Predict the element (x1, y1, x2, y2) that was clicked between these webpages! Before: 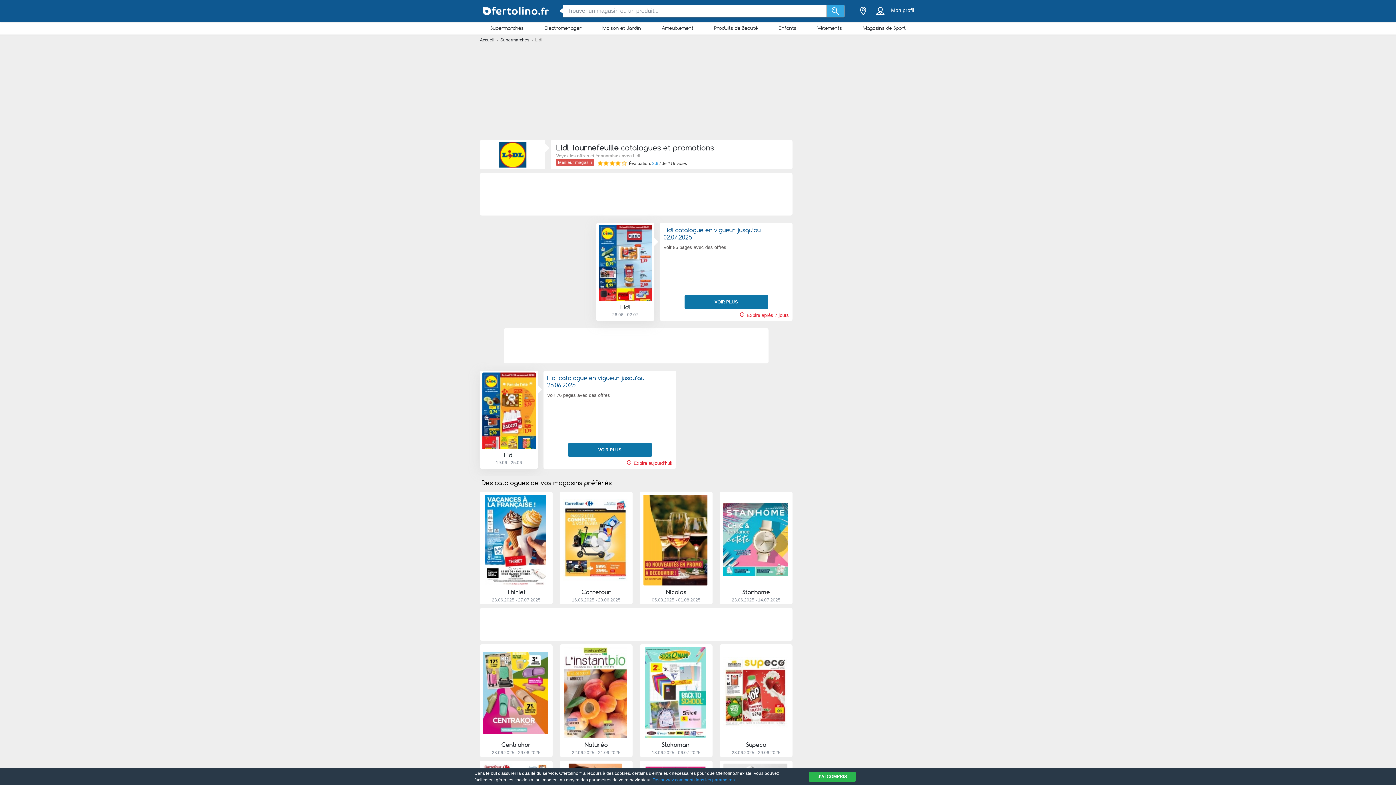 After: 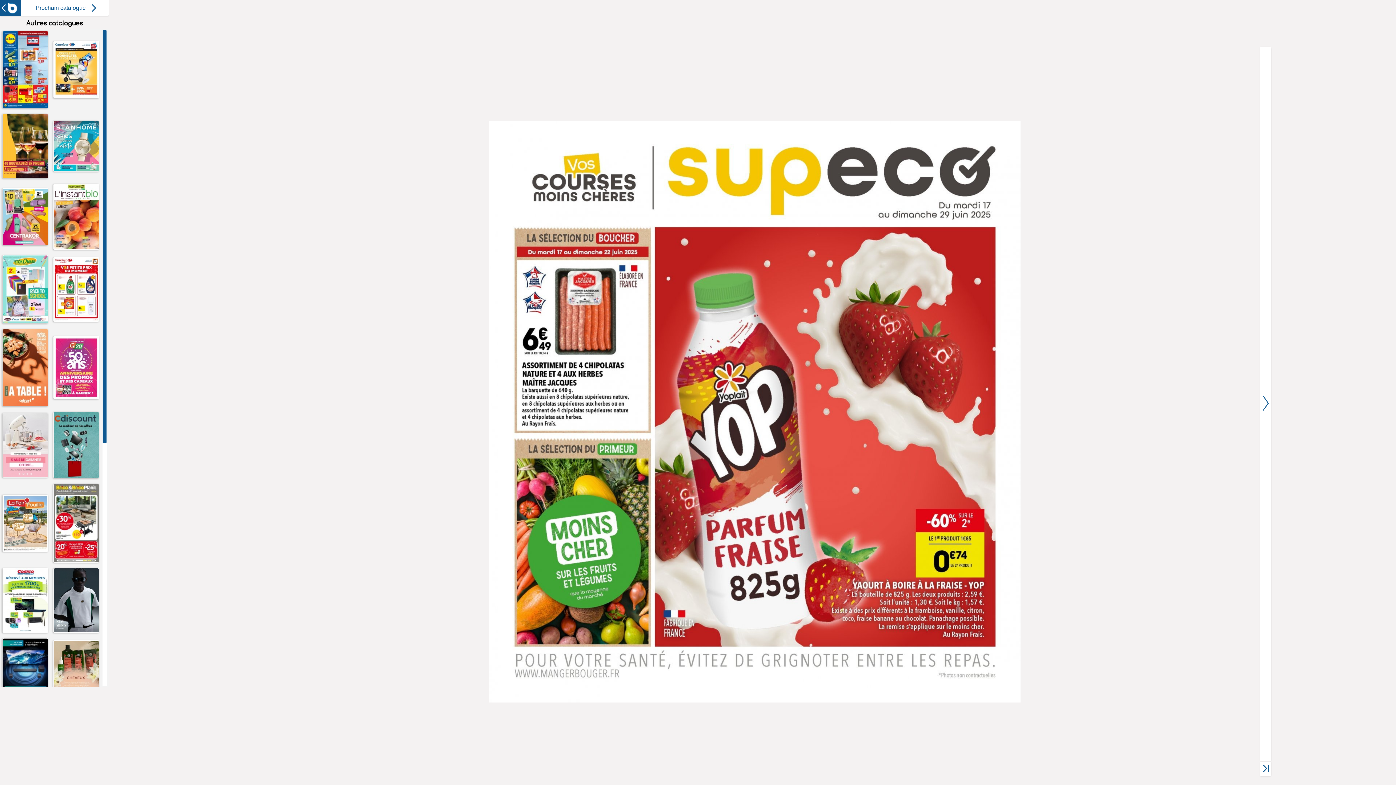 Action: bbox: (723, 723, 788, 729) label: VOIR LE CATALOGUE